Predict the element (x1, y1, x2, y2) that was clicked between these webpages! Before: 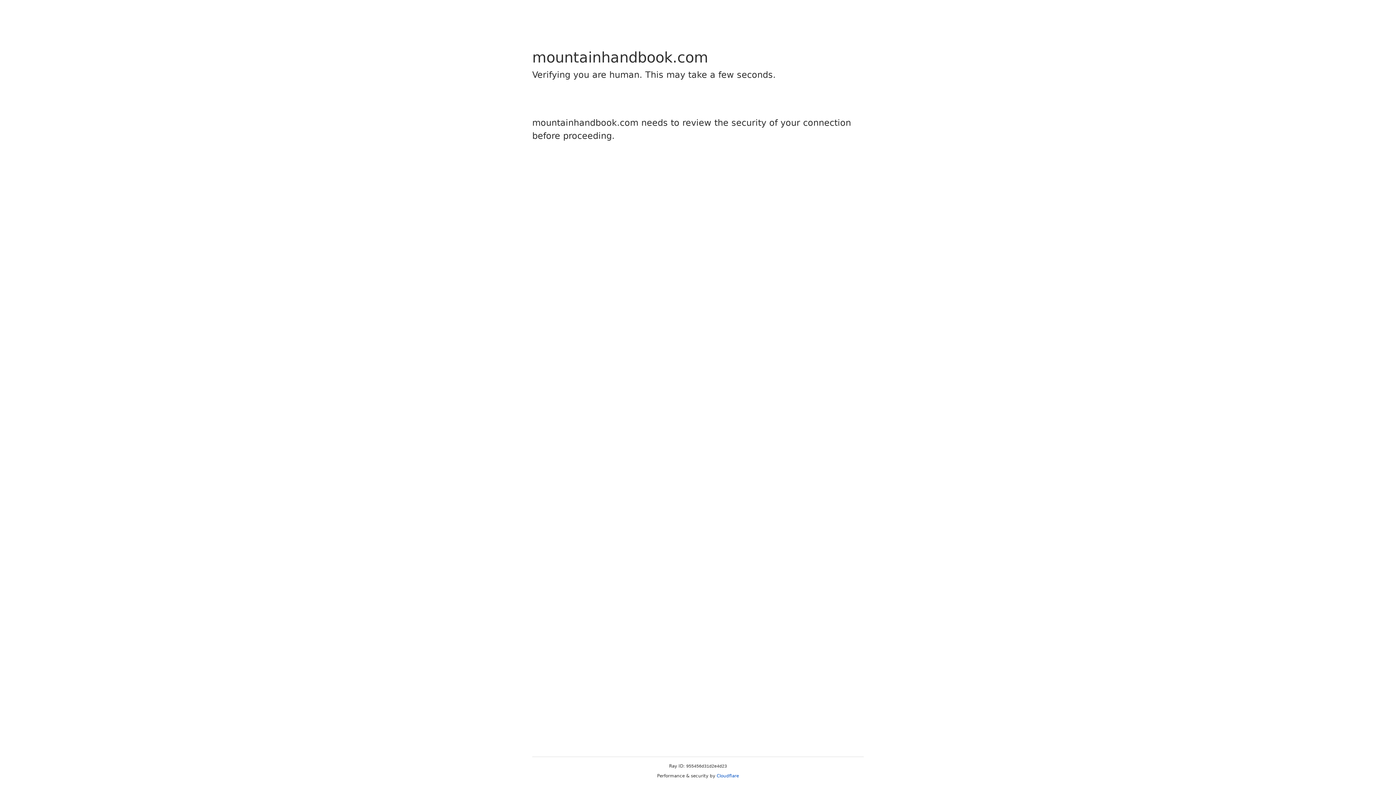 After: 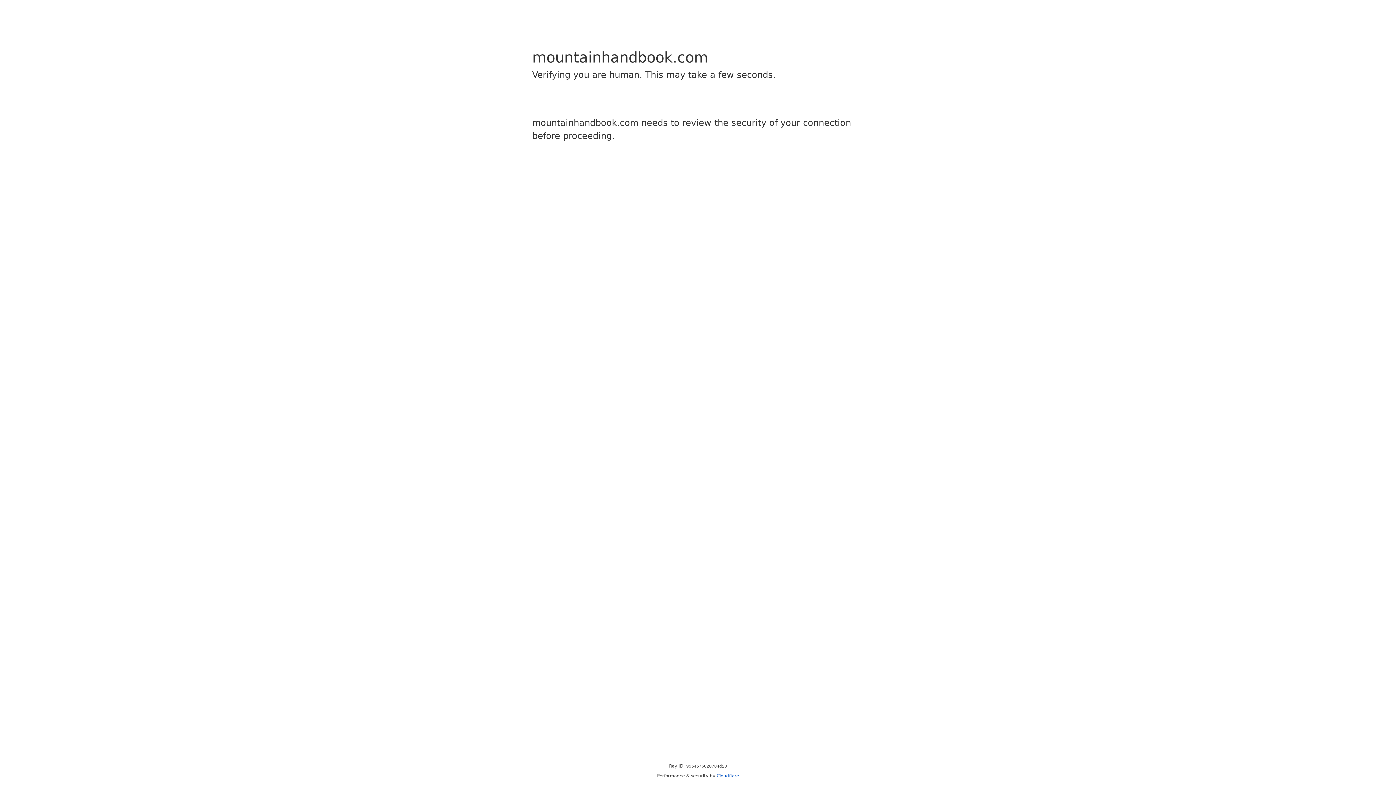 Action: label: Cloudflare bbox: (716, 773, 739, 778)